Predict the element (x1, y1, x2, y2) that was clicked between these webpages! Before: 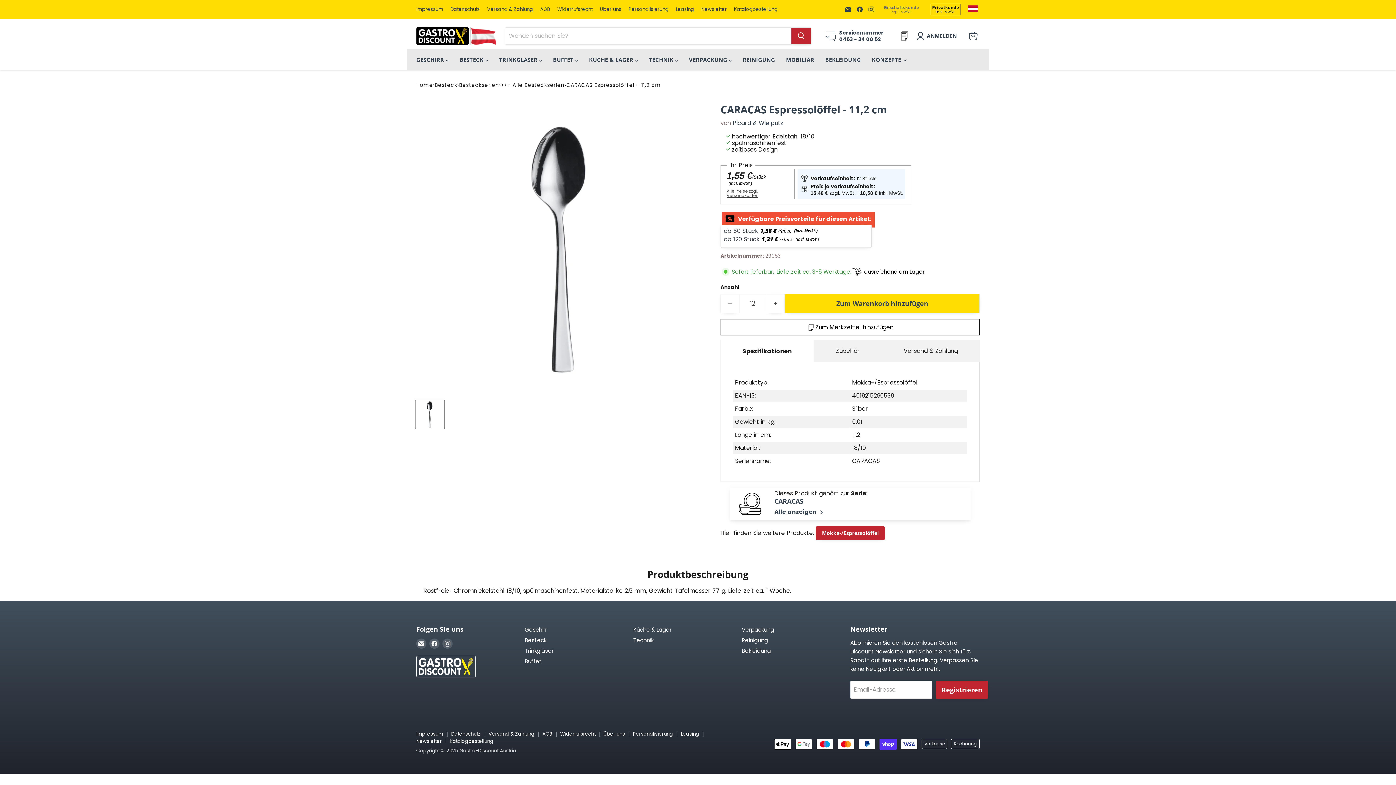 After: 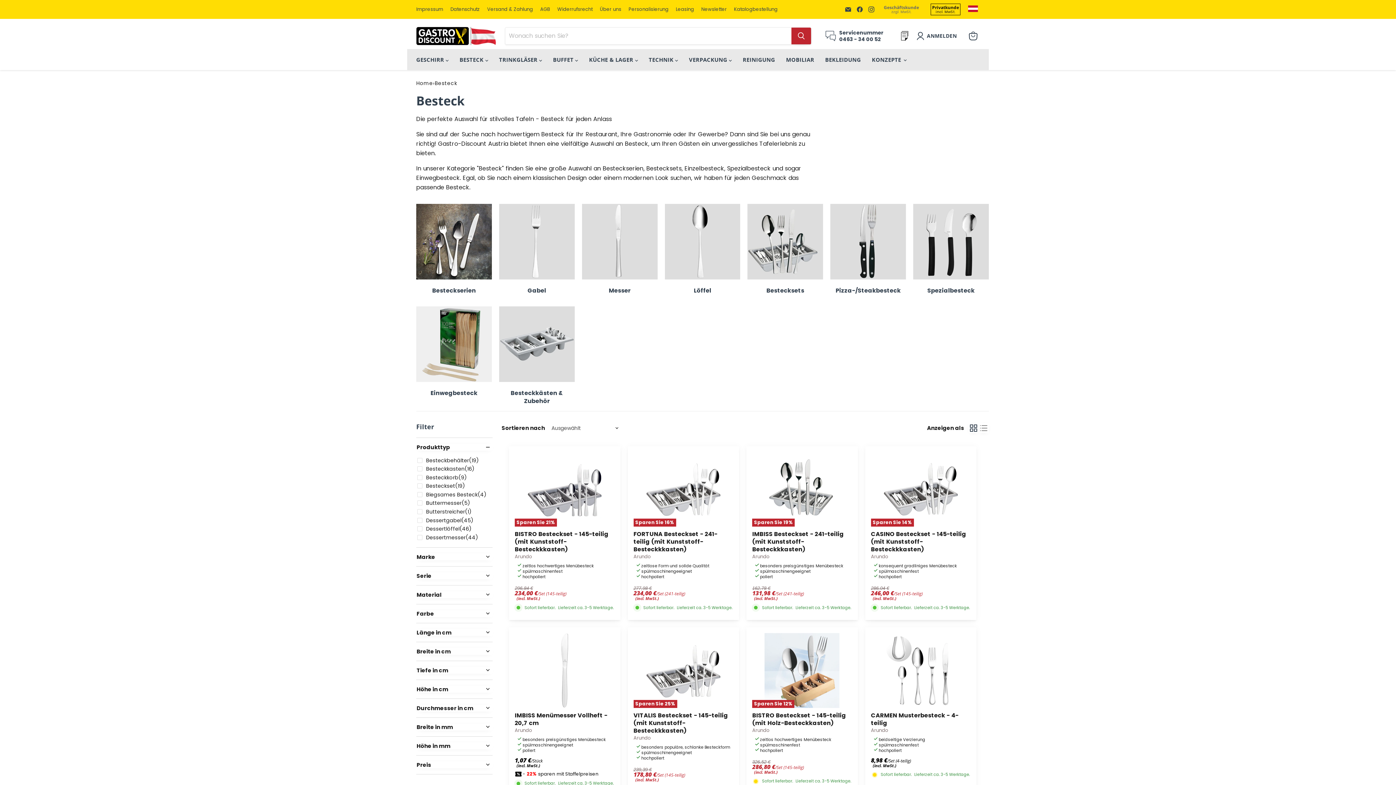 Action: label: Besteck bbox: (434, 78, 457, 91)